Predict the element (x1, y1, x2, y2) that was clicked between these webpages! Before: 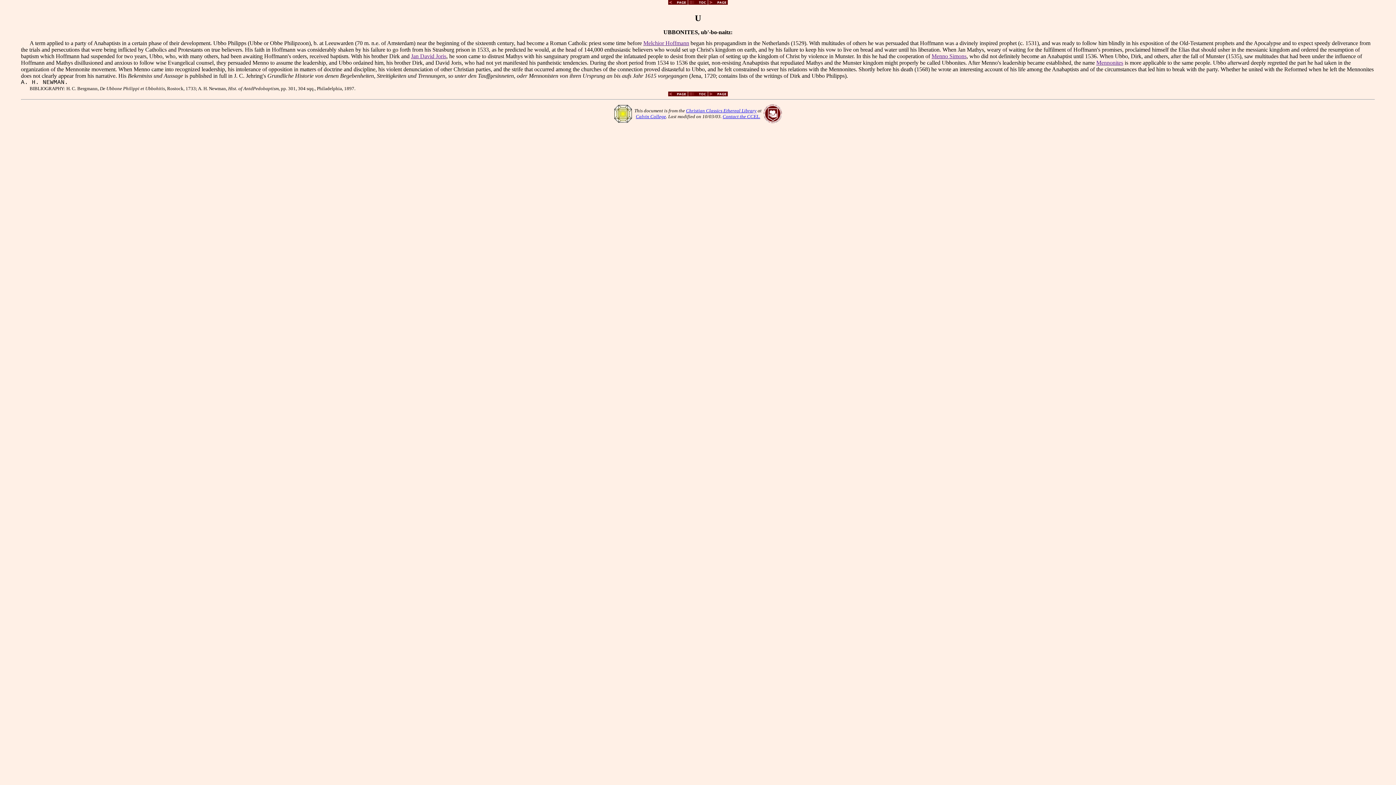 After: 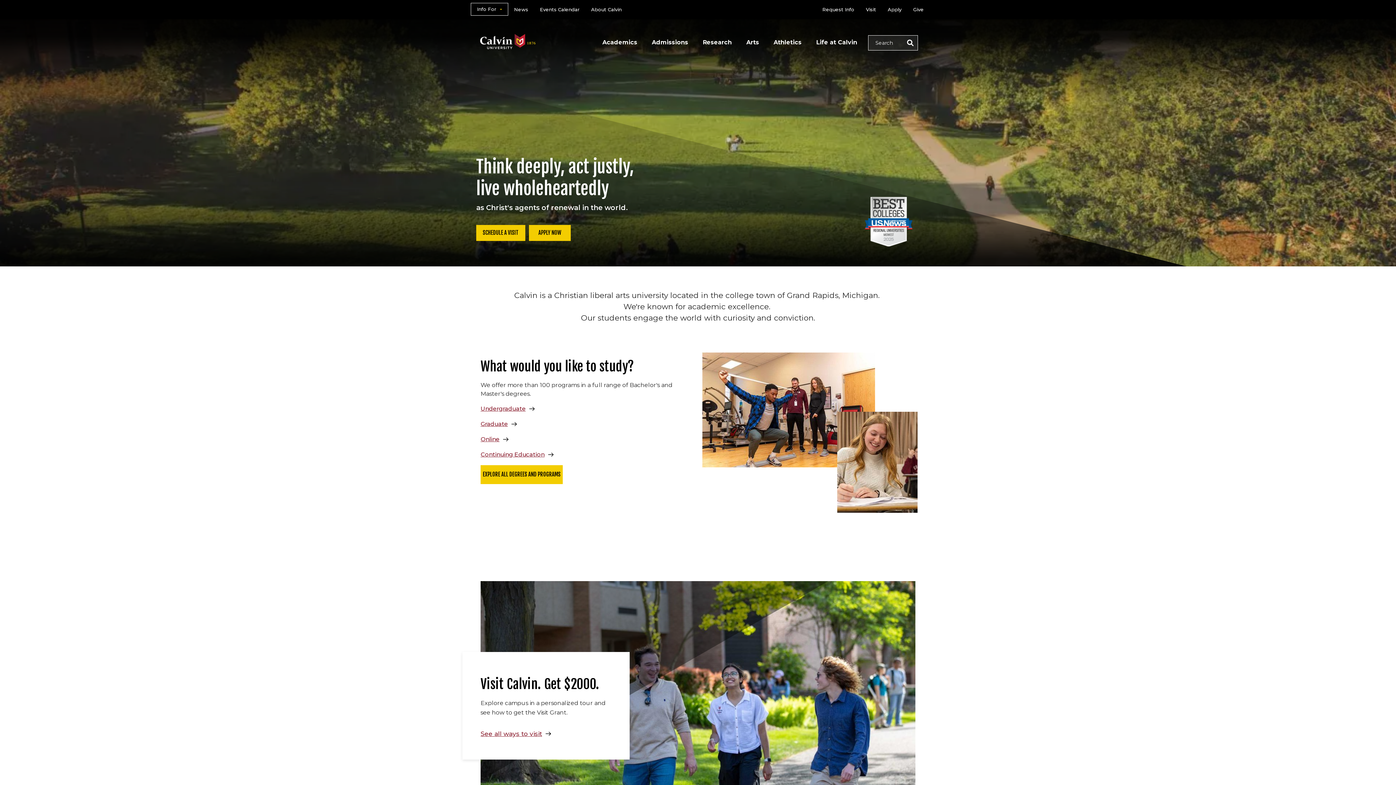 Action: label: Calvin College bbox: (636, 113, 666, 119)